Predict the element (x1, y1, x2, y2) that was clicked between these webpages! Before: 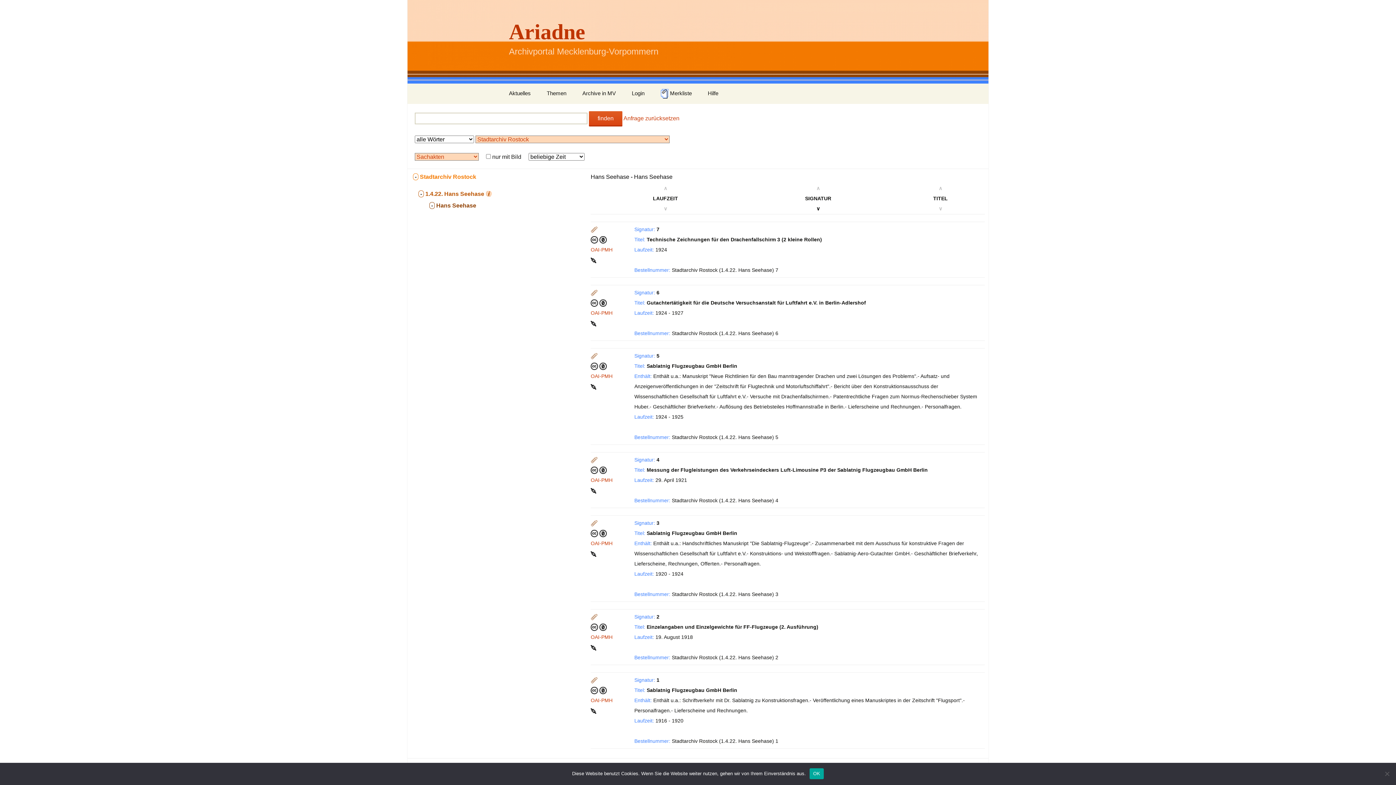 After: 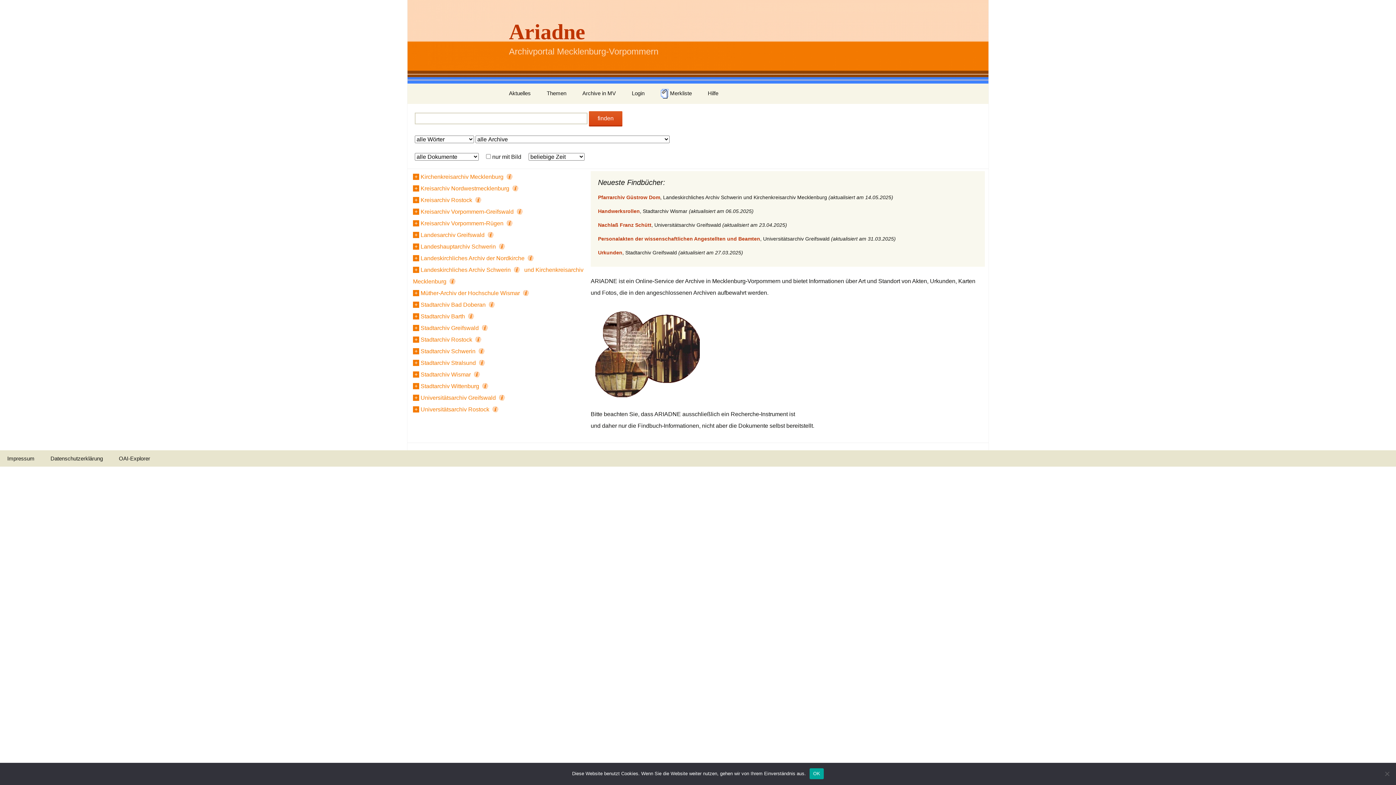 Action: label:  -  bbox: (413, 173, 418, 180)